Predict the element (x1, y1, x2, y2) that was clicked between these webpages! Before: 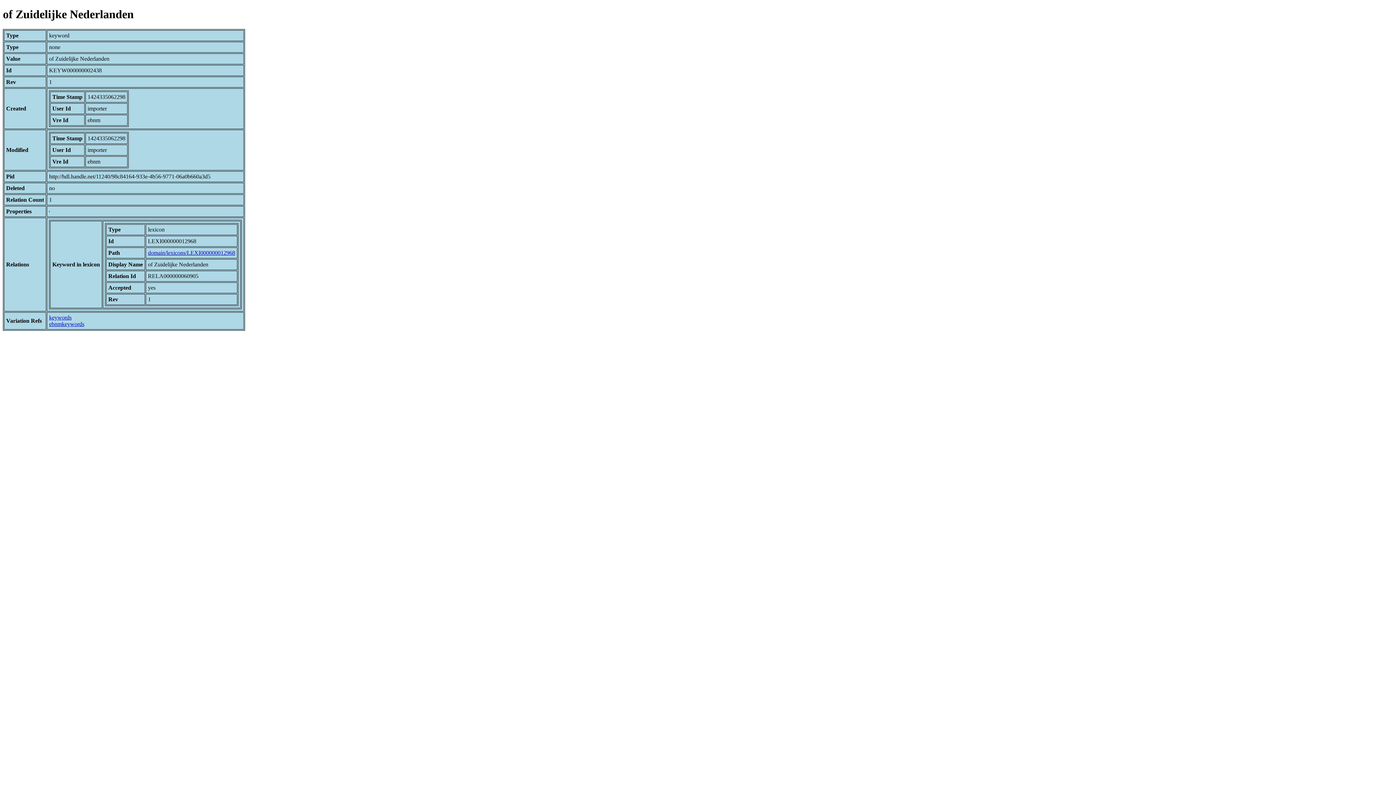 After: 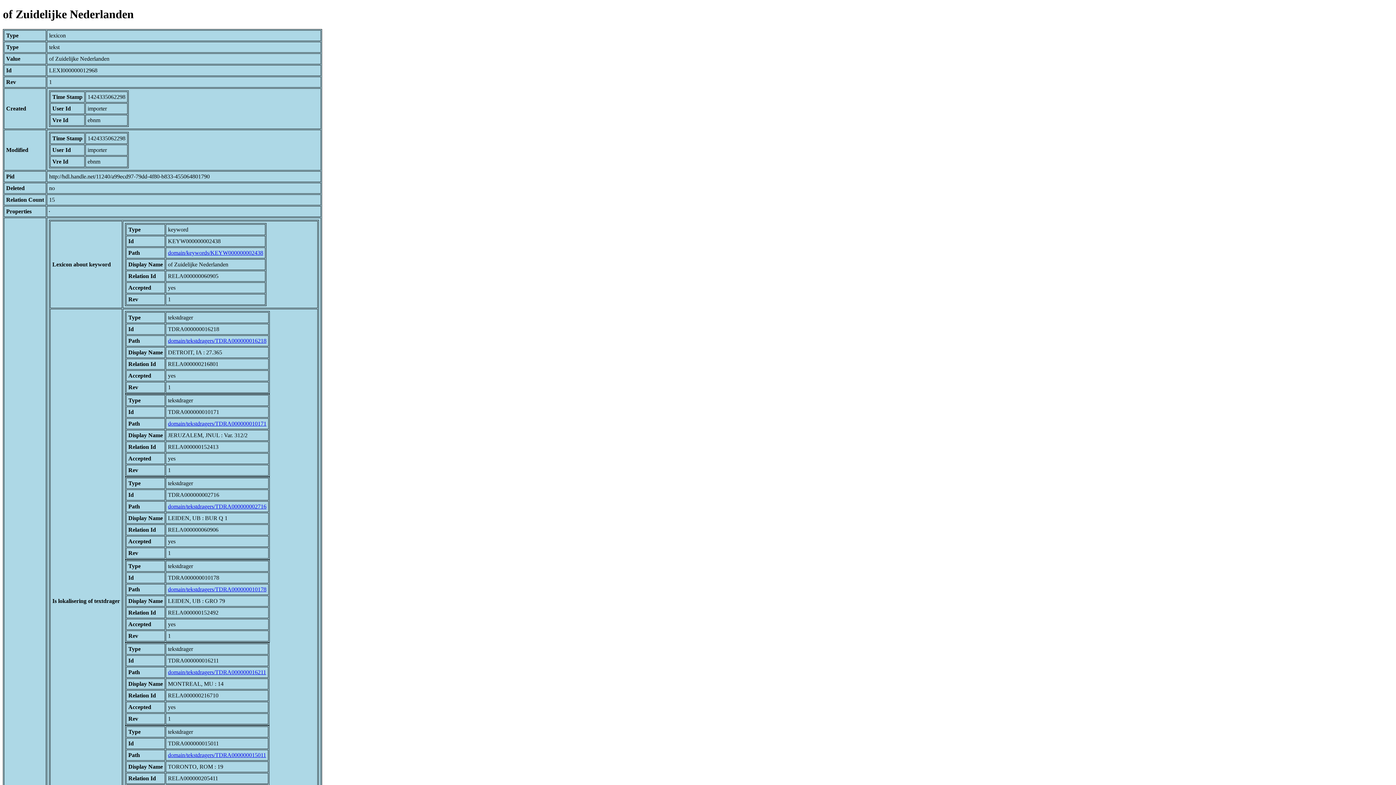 Action: bbox: (148, 249, 235, 255) label: domain/lexicons/LEXI000000012968